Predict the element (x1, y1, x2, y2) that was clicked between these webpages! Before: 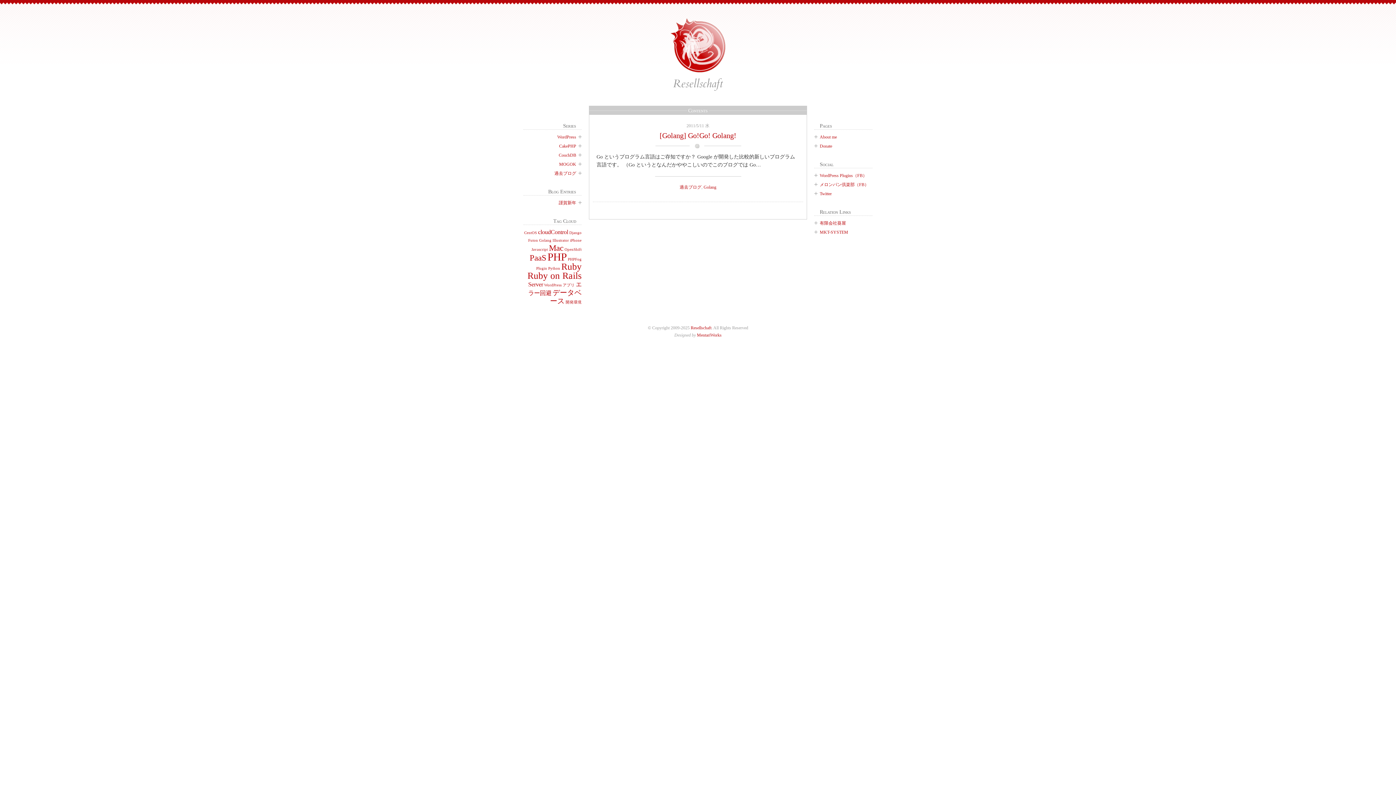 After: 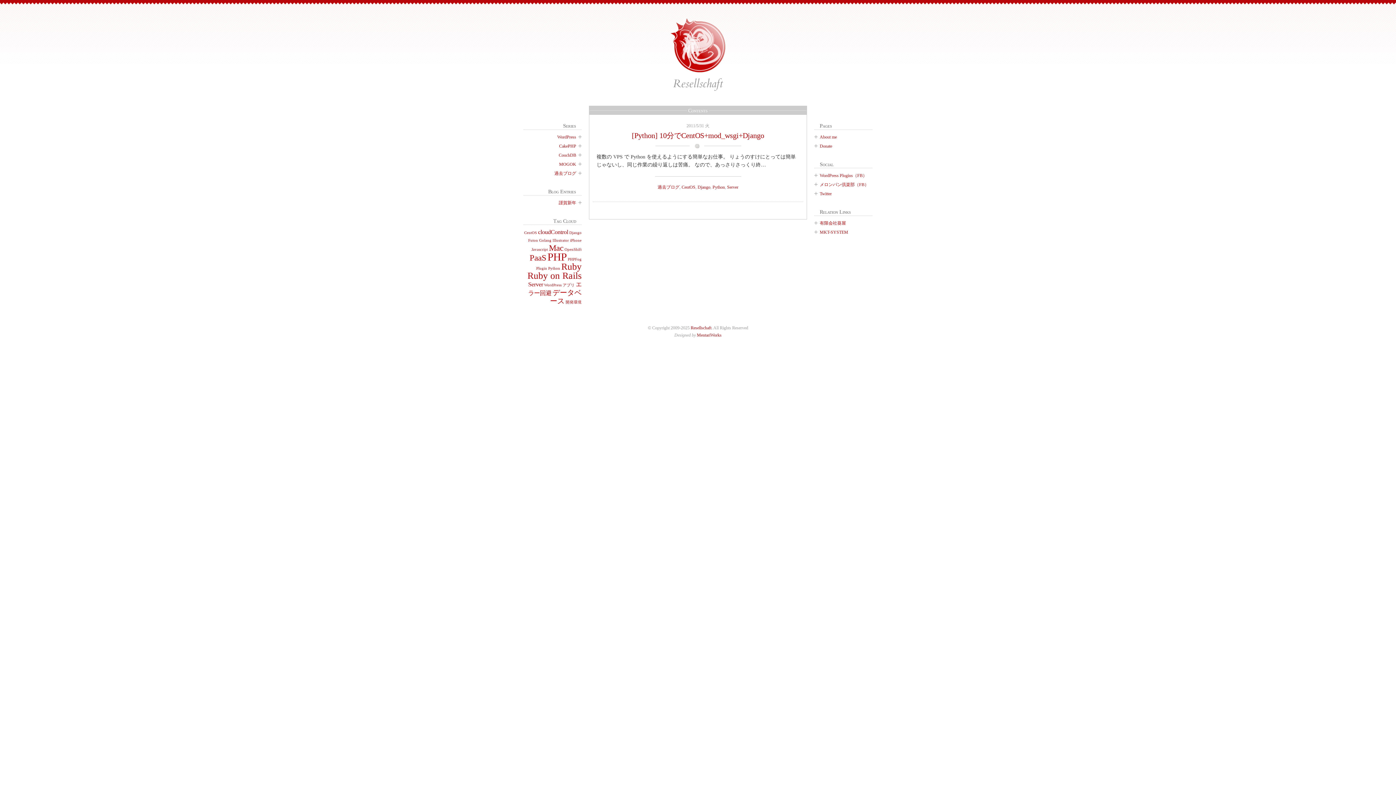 Action: label: CentOS (1個の項目) bbox: (524, 230, 537, 234)